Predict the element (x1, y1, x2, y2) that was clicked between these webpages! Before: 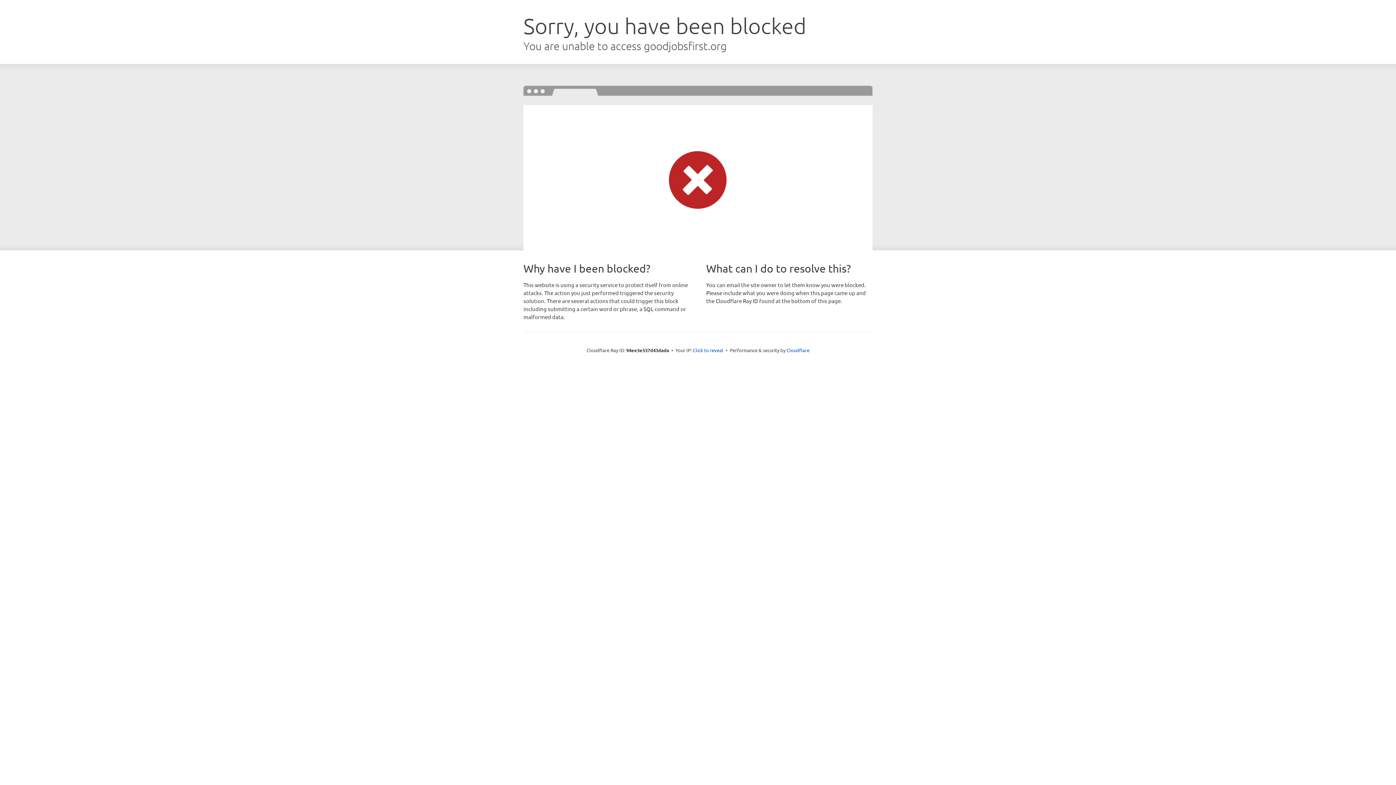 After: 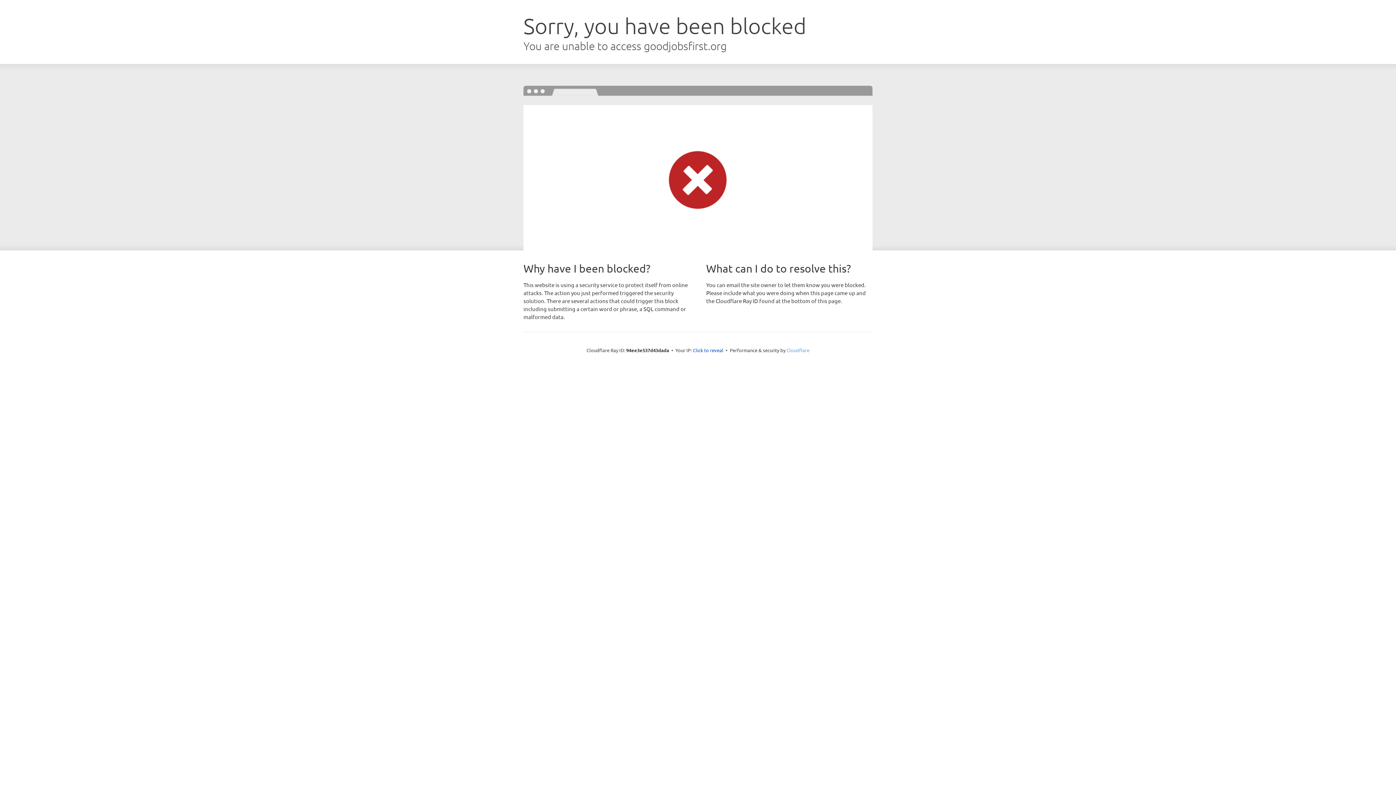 Action: bbox: (786, 347, 809, 353) label: Cloudflare